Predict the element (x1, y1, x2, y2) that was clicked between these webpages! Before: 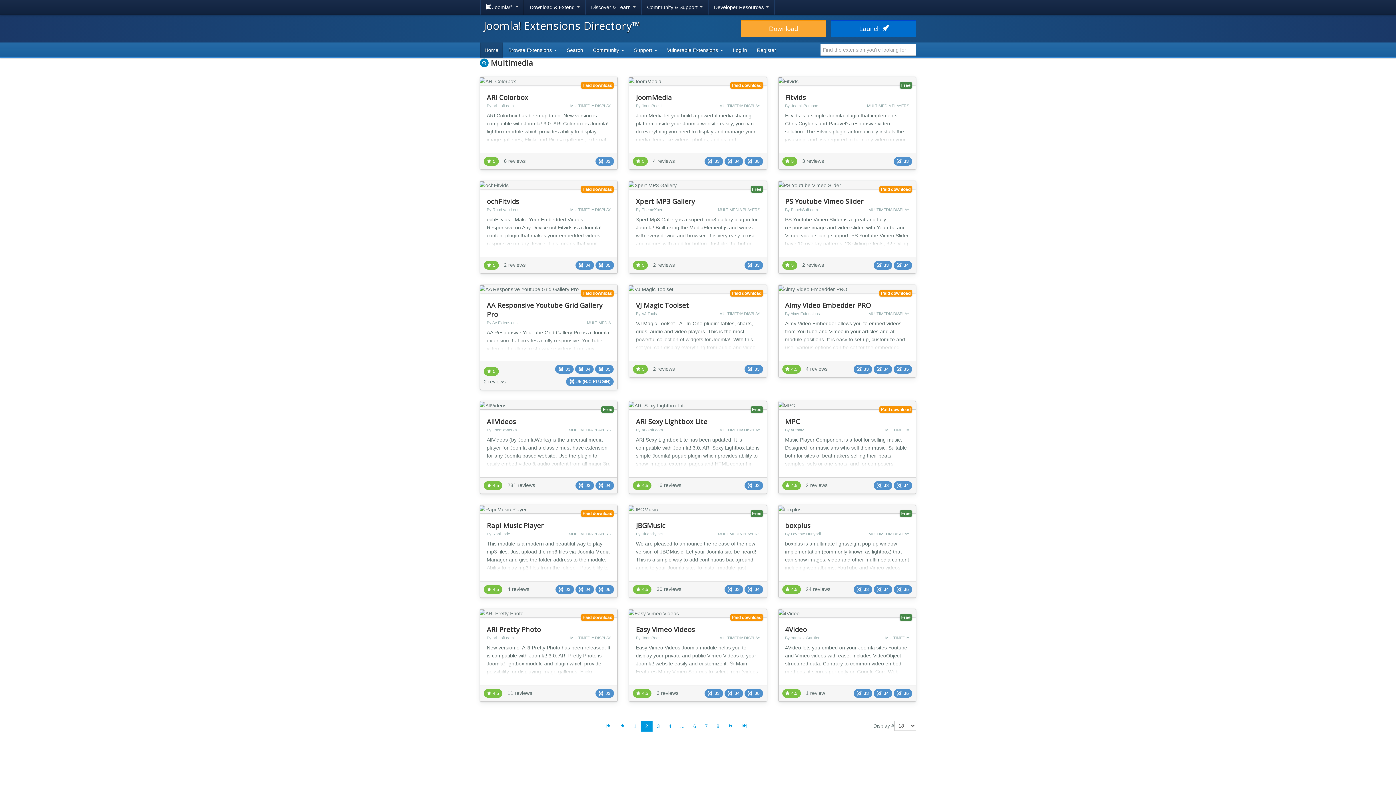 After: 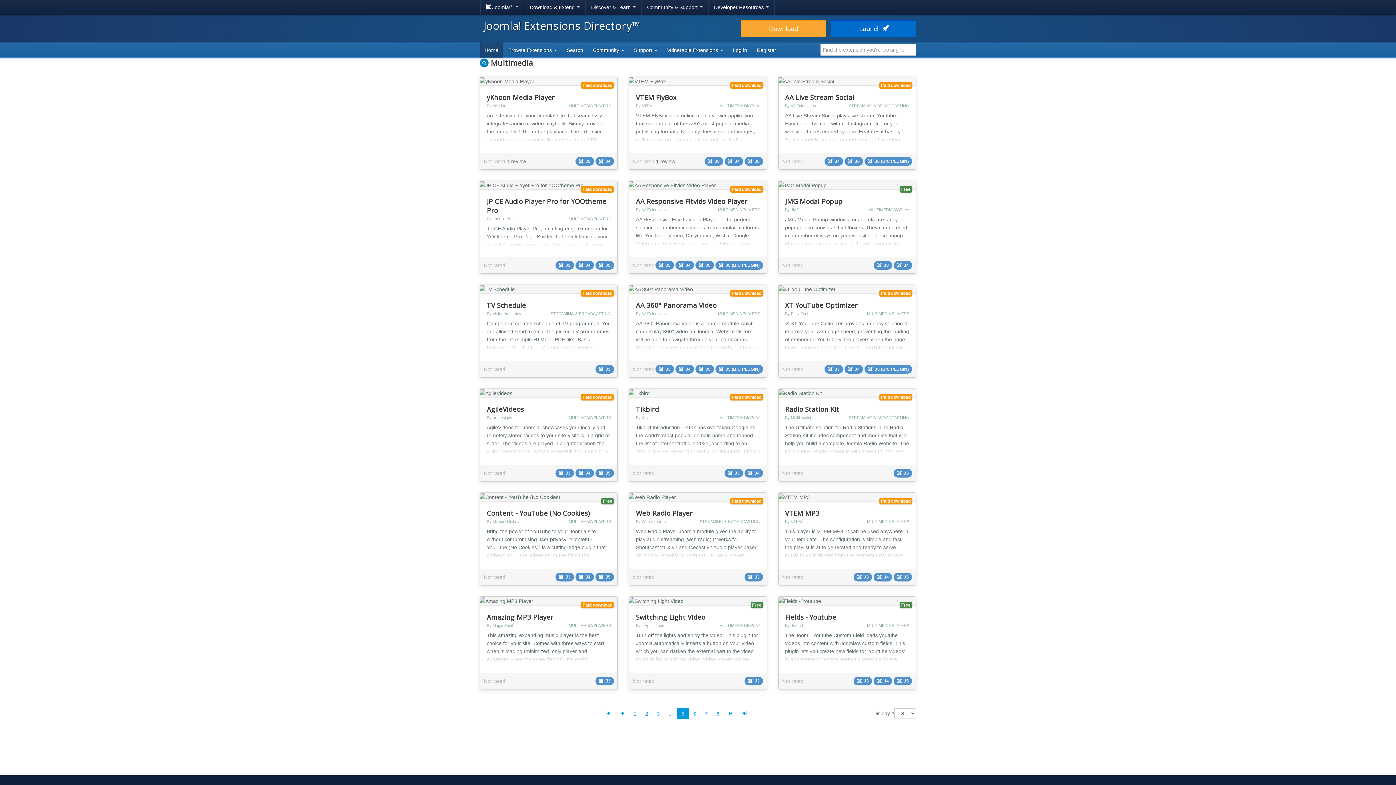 Action: bbox: (676, 721, 689, 732) label: ...